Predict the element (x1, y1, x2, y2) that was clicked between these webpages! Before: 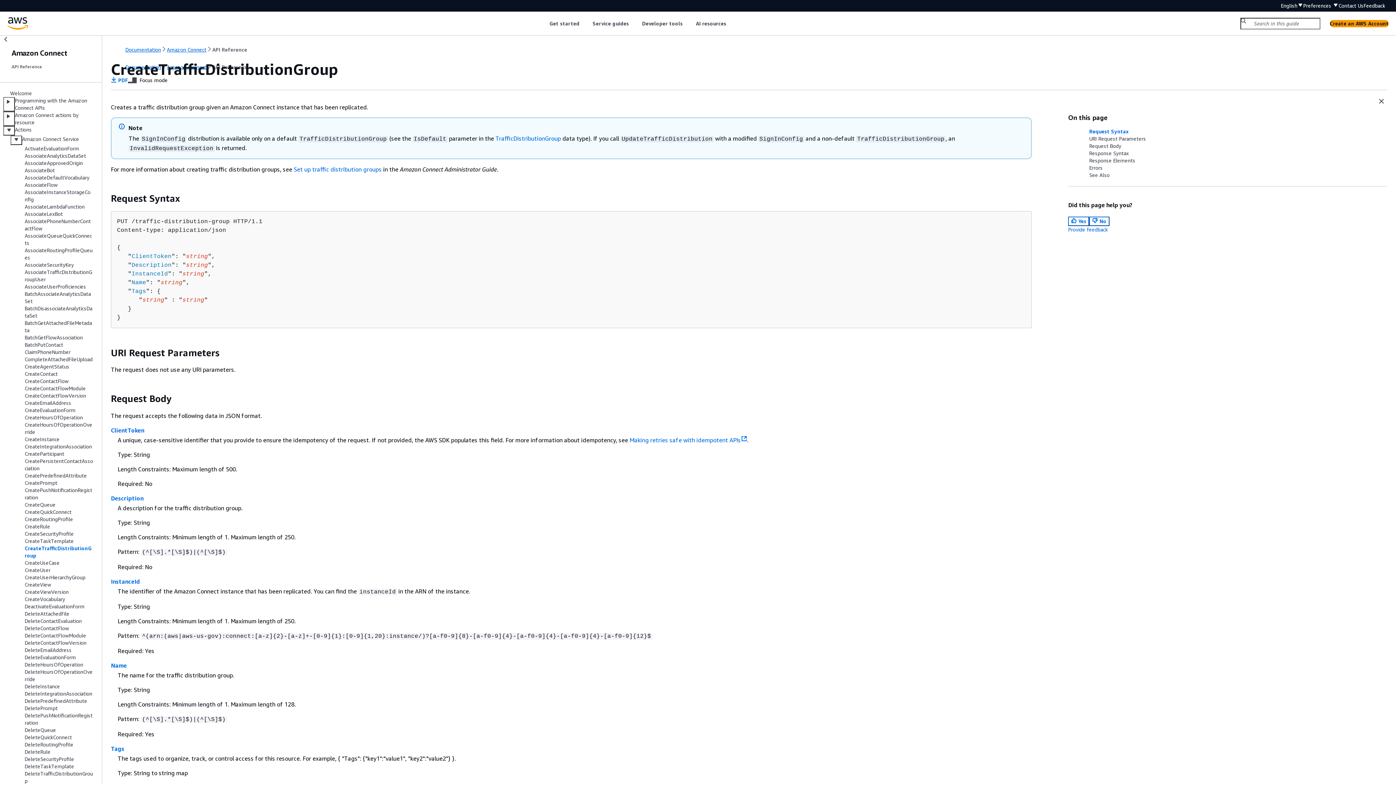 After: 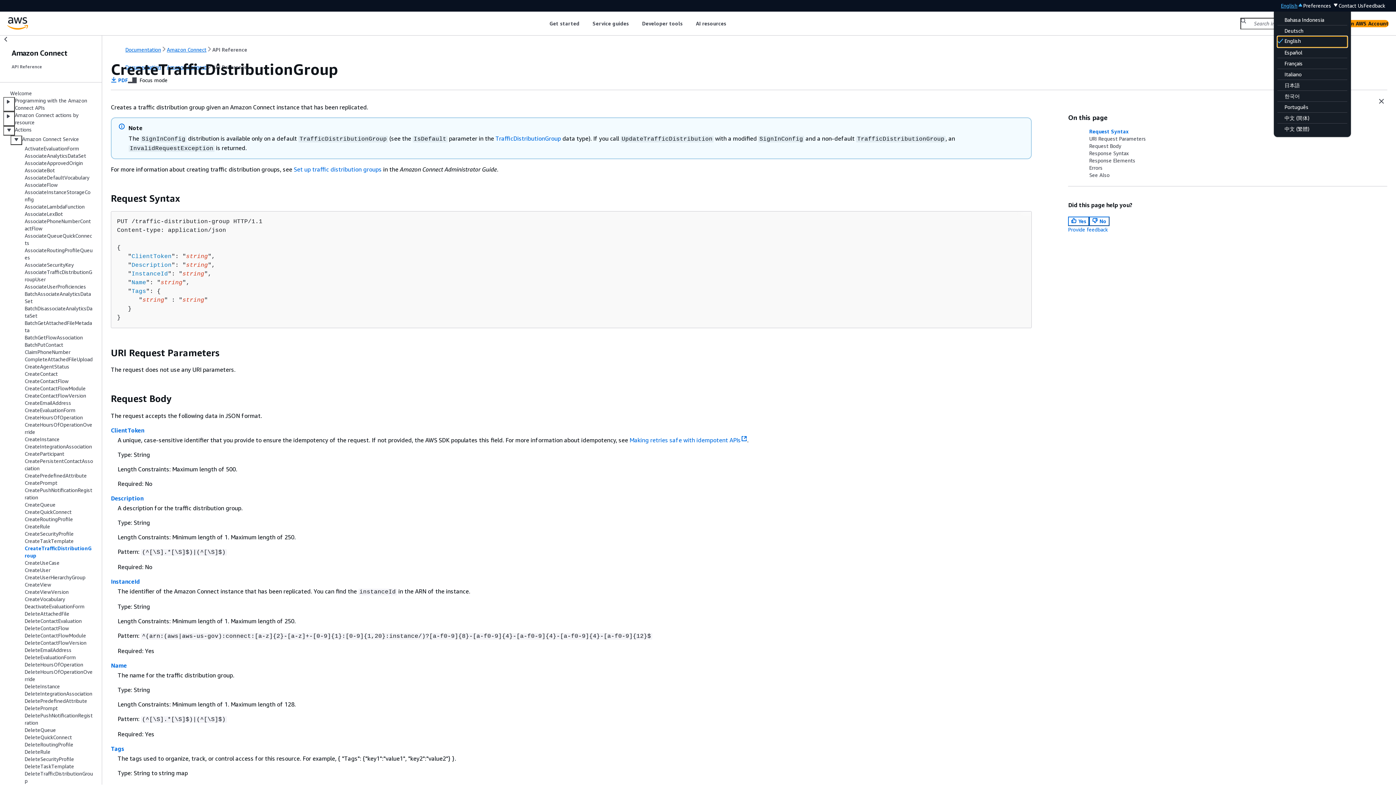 Action: label: Language Selector. Currently set to: English bbox: (1281, 2, 1303, 9)